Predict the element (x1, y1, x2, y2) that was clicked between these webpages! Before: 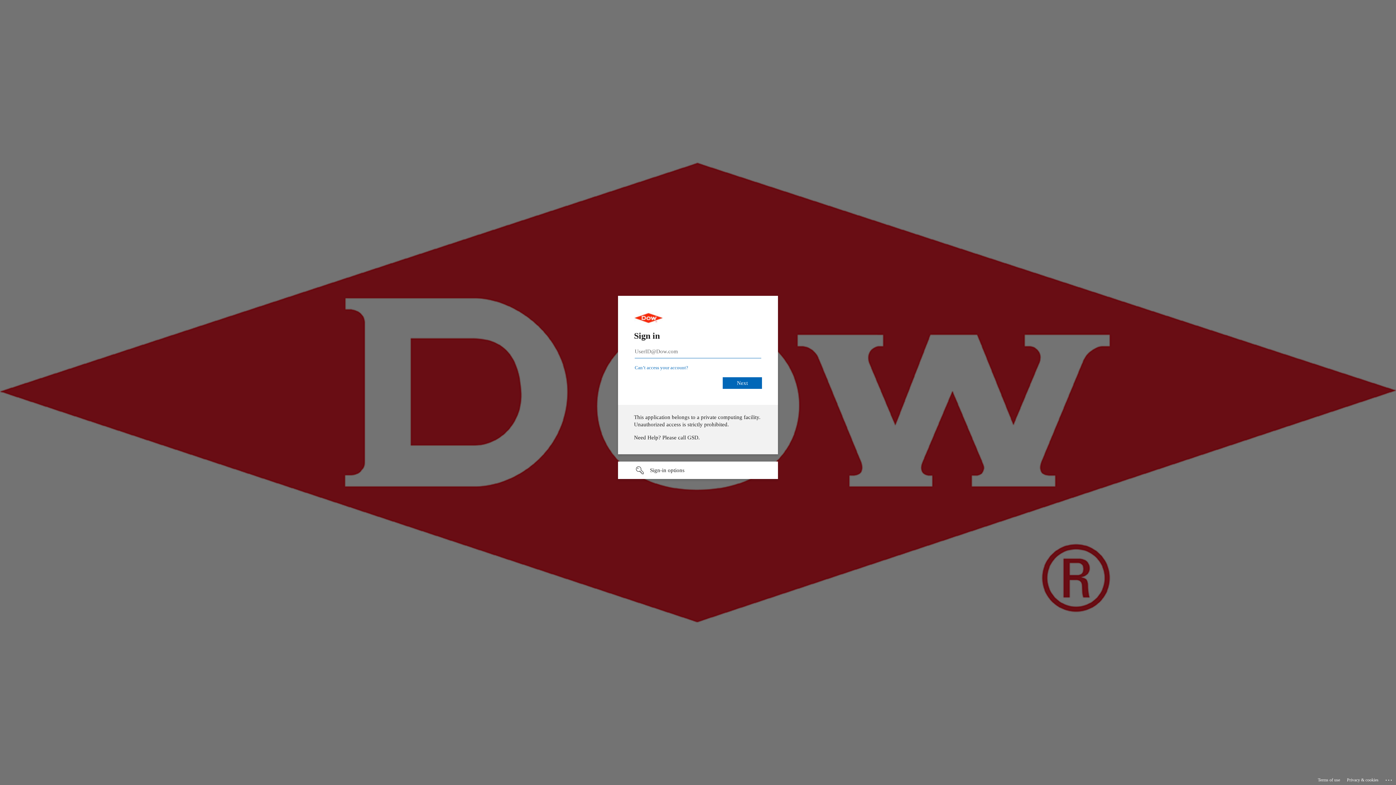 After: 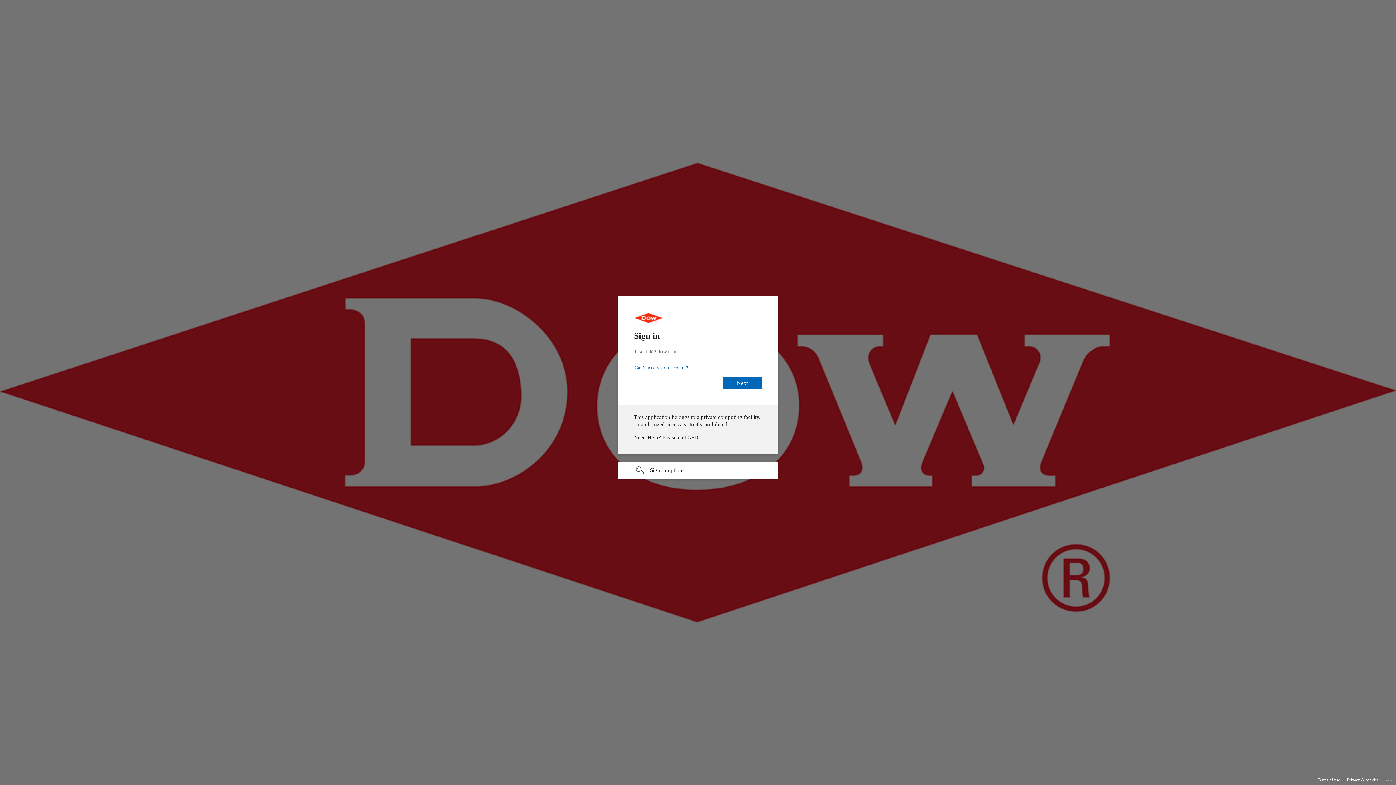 Action: bbox: (1347, 775, 1378, 785) label: Privacy & cookies